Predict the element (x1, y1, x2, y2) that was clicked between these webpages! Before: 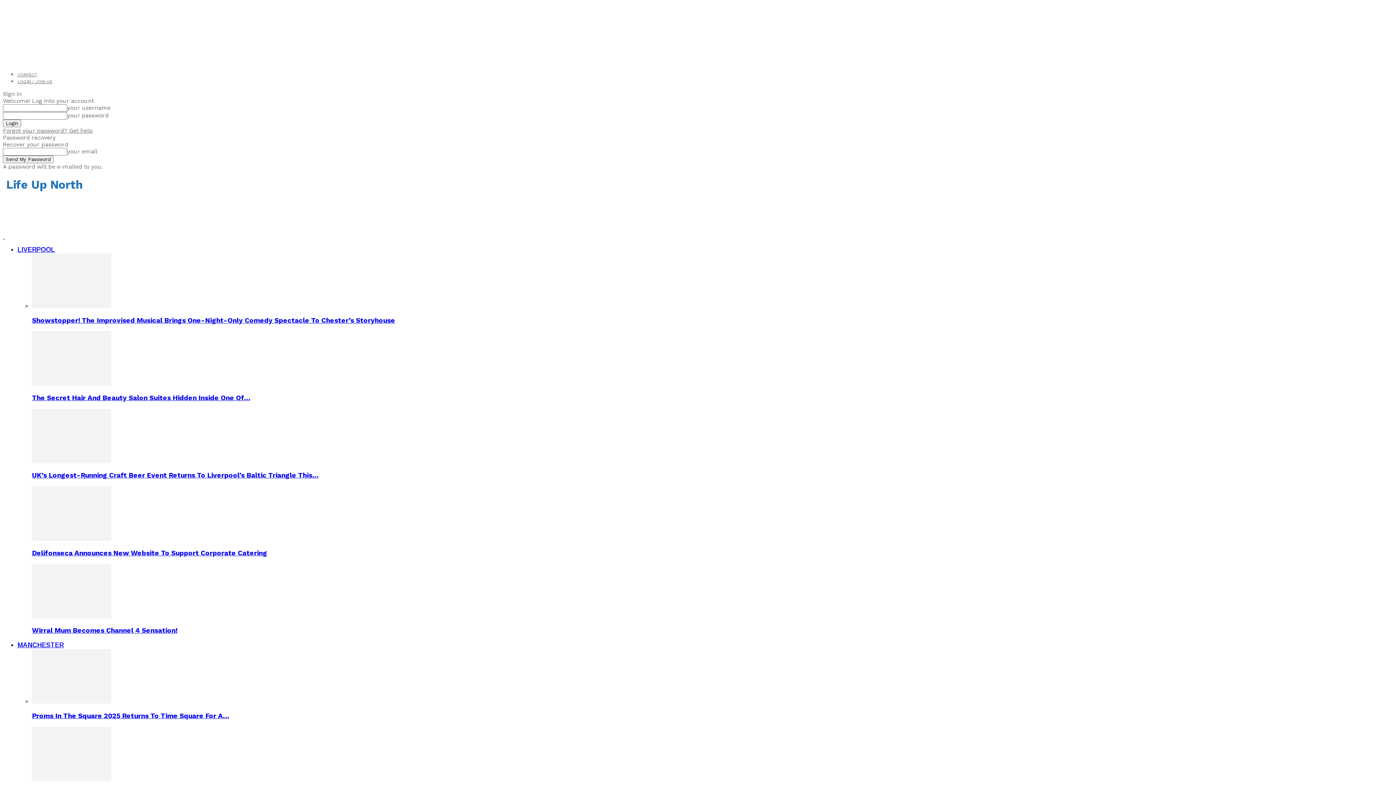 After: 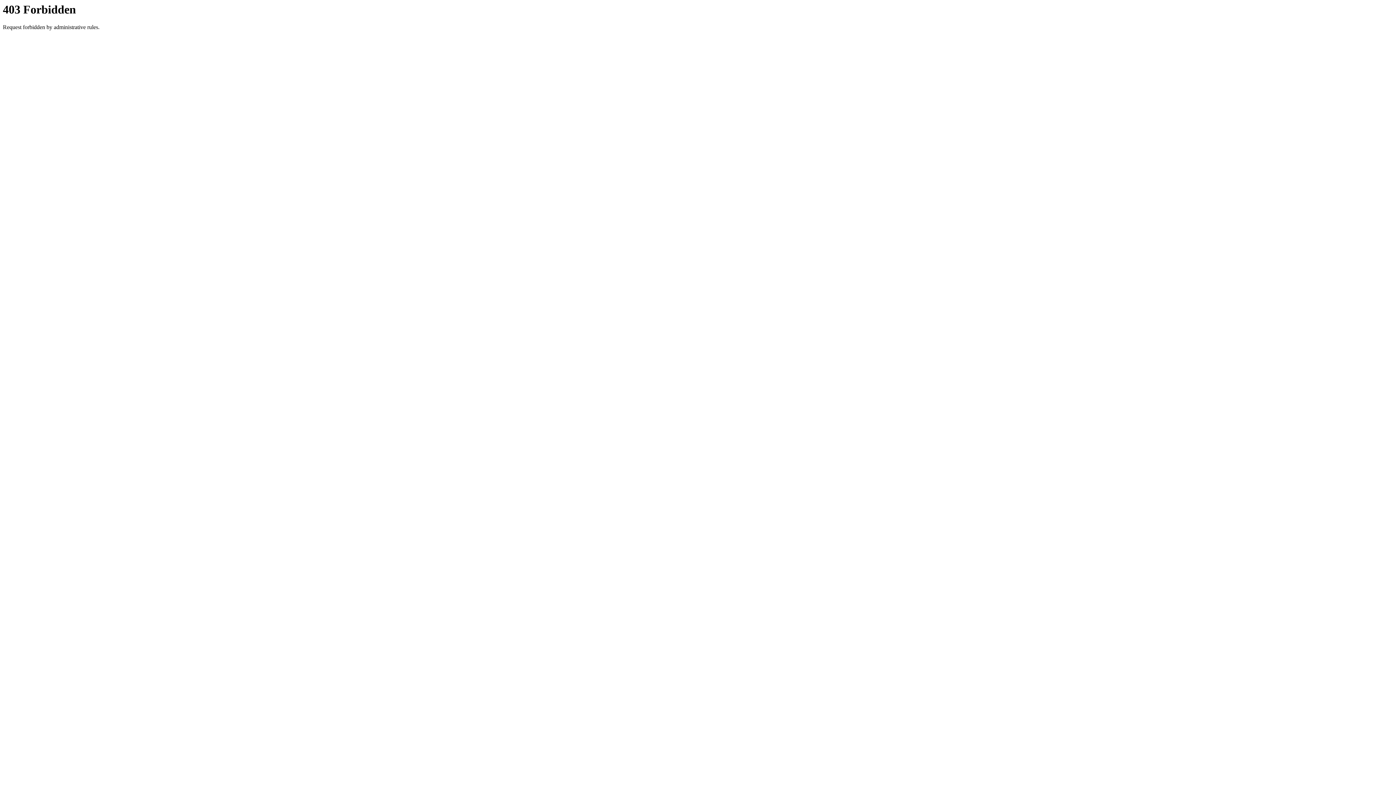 Action: bbox: (32, 627, 177, 635) label: Wirral Mum Becomes Channel 4 Sensation!